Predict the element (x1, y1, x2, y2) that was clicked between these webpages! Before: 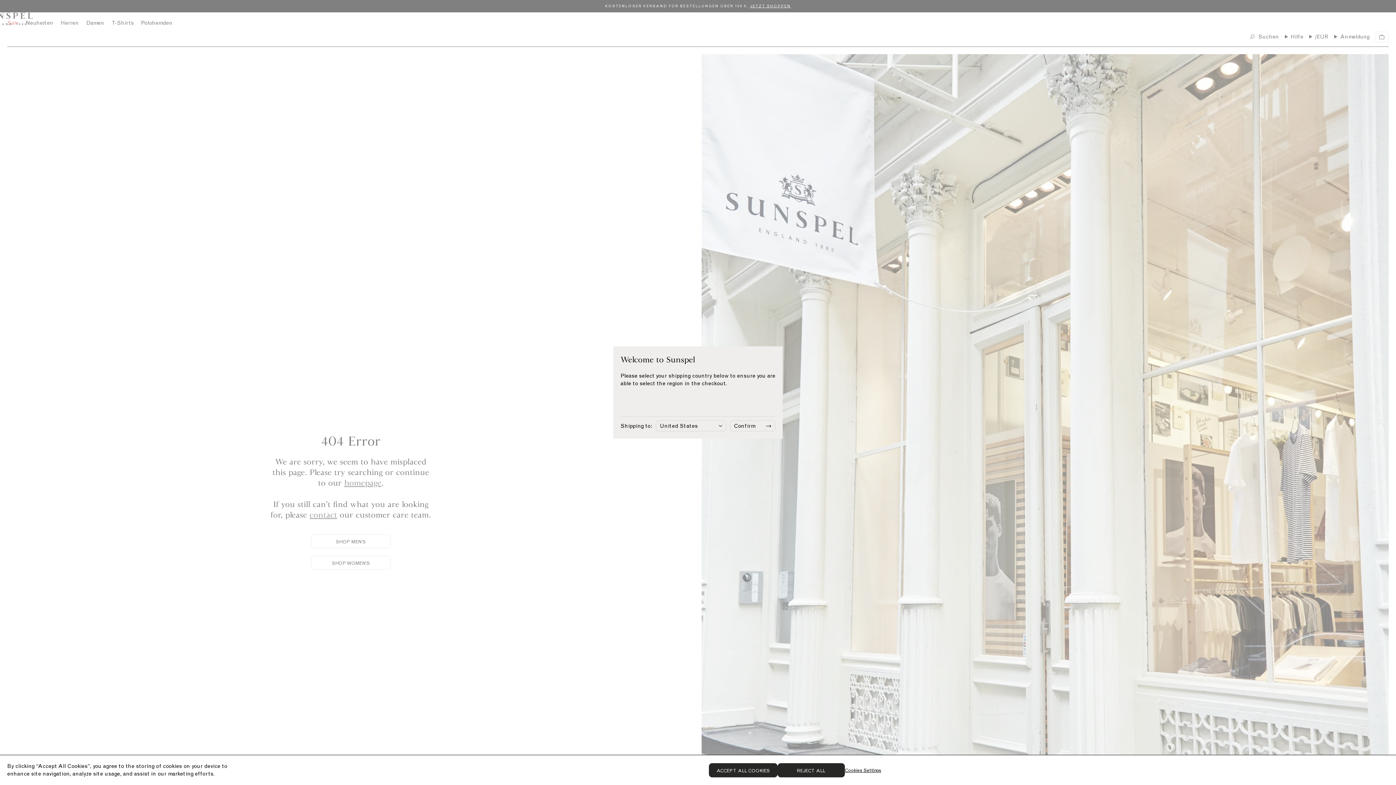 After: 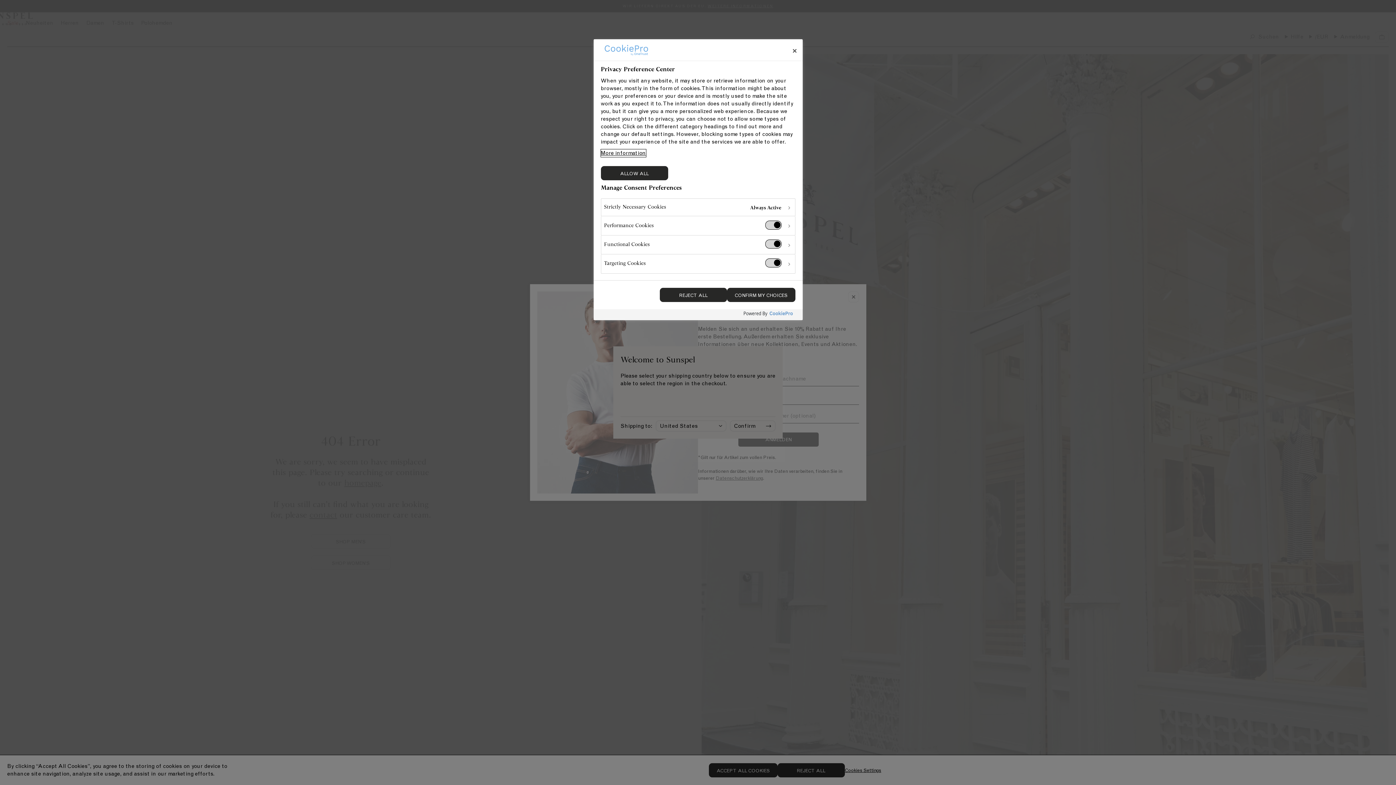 Action: label: Cookies Settings bbox: (844, 763, 881, 777)